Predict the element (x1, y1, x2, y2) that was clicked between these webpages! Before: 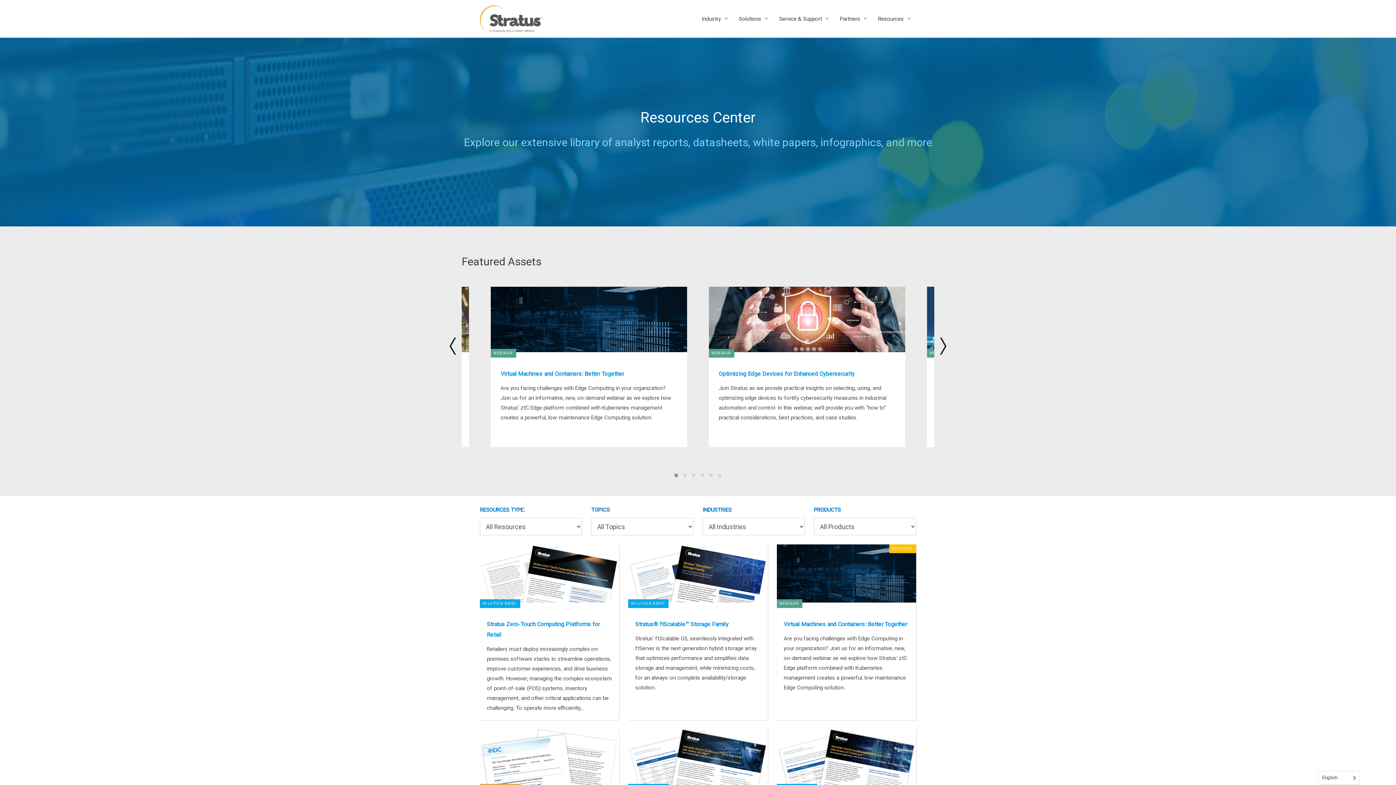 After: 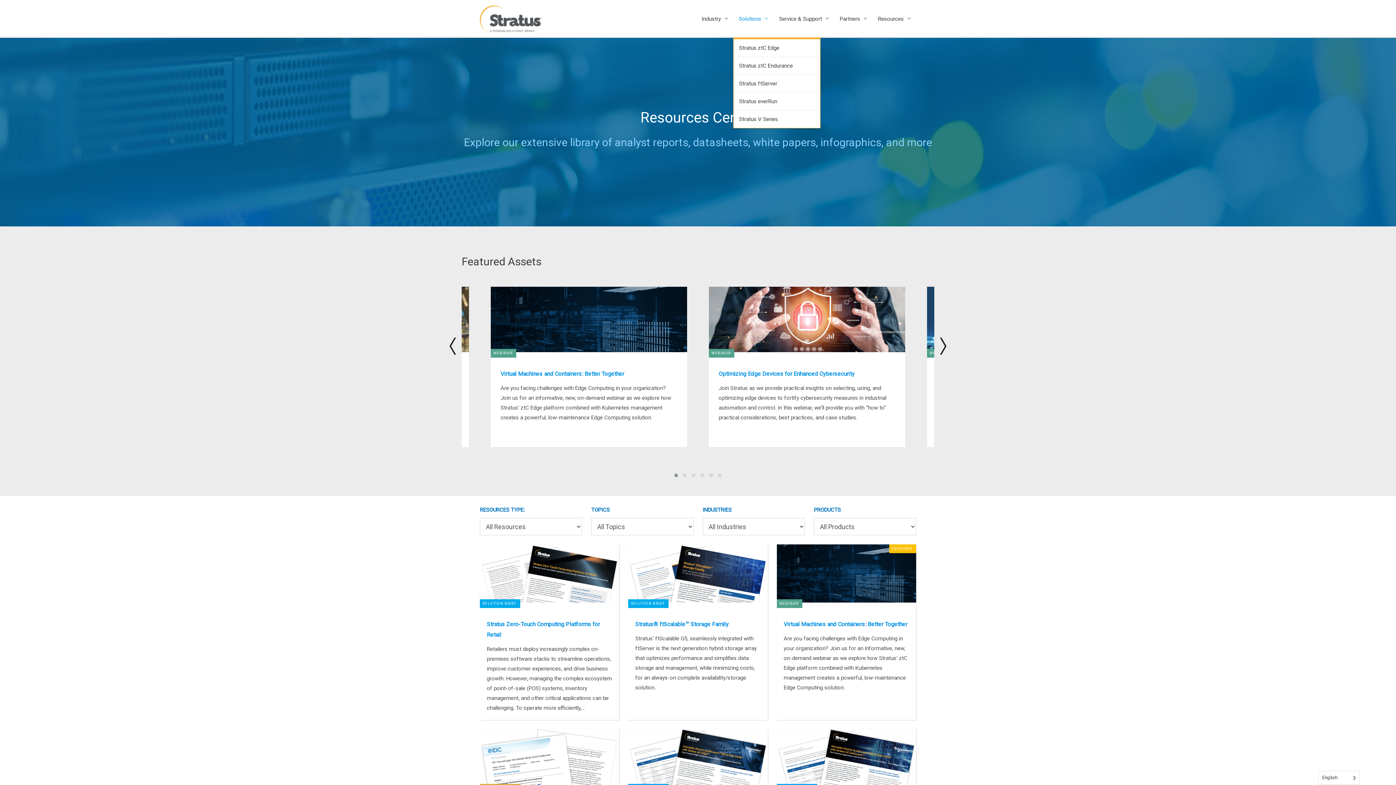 Action: label: Solutions bbox: (733, 0, 773, 37)